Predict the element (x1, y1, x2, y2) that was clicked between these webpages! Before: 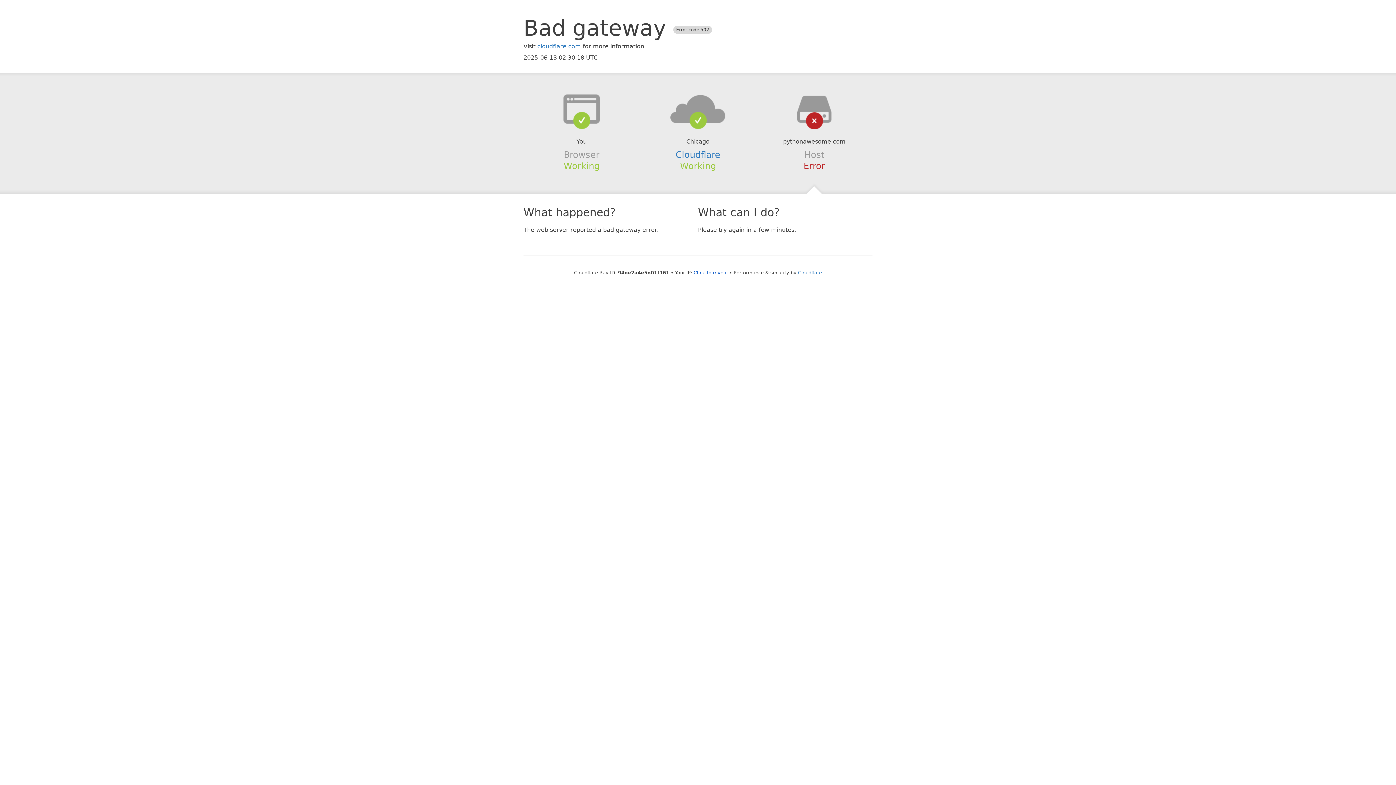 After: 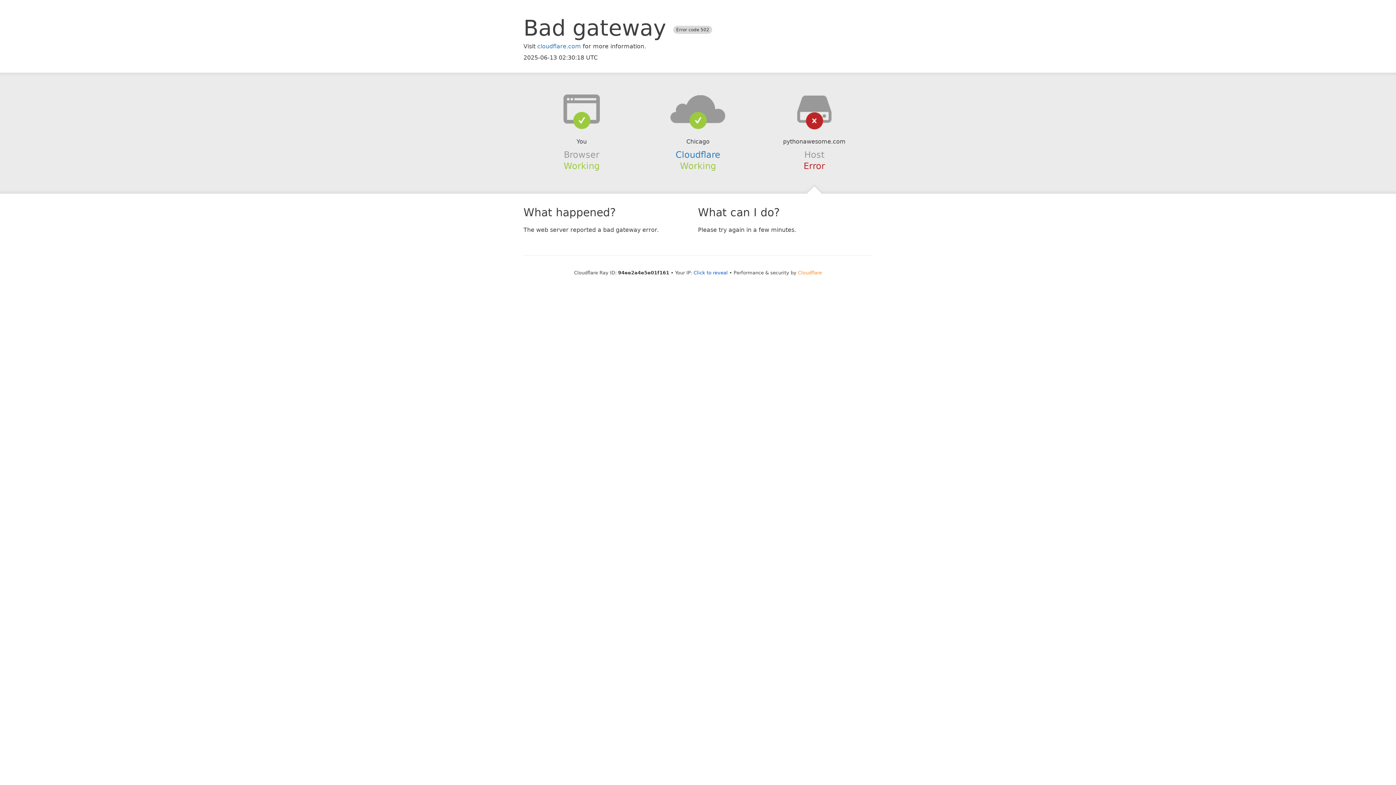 Action: bbox: (798, 270, 822, 275) label: Cloudflare